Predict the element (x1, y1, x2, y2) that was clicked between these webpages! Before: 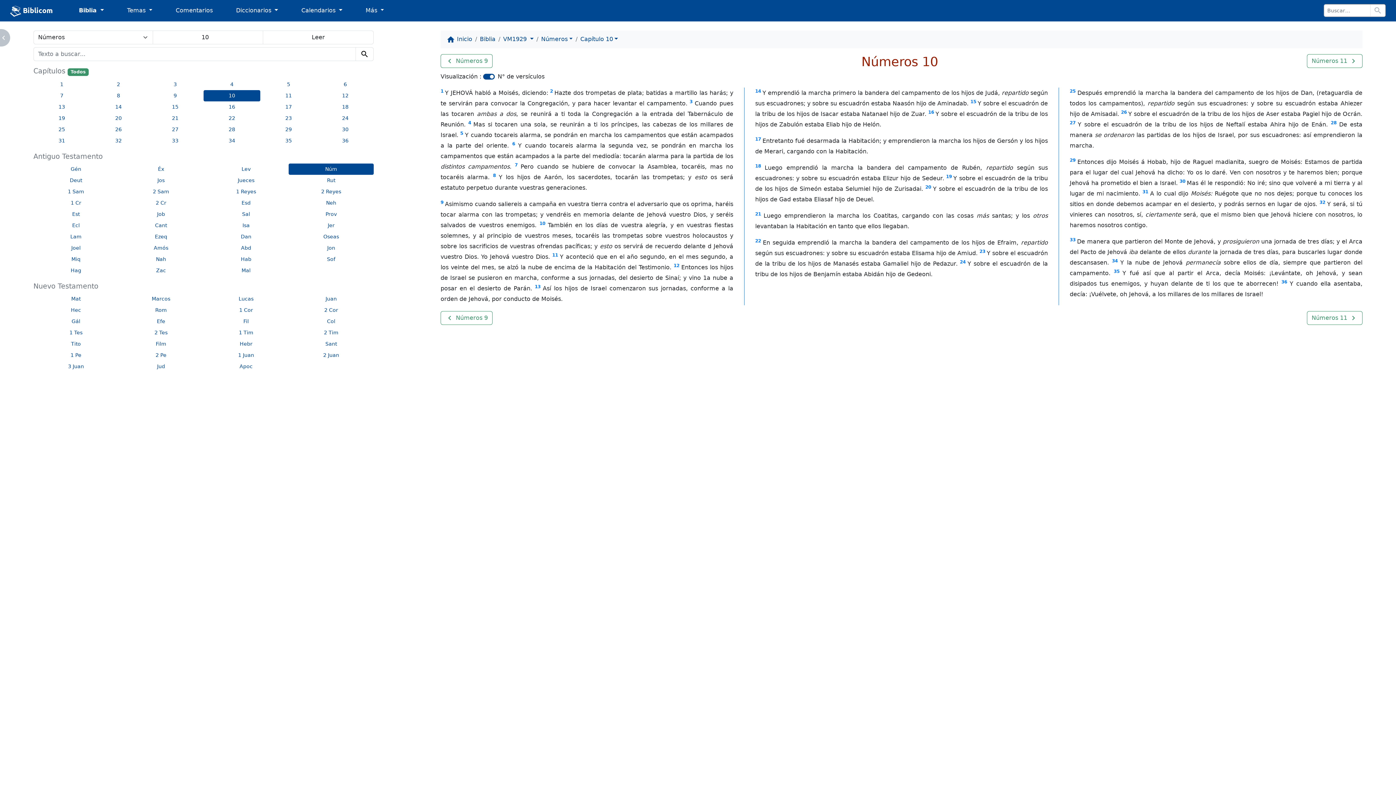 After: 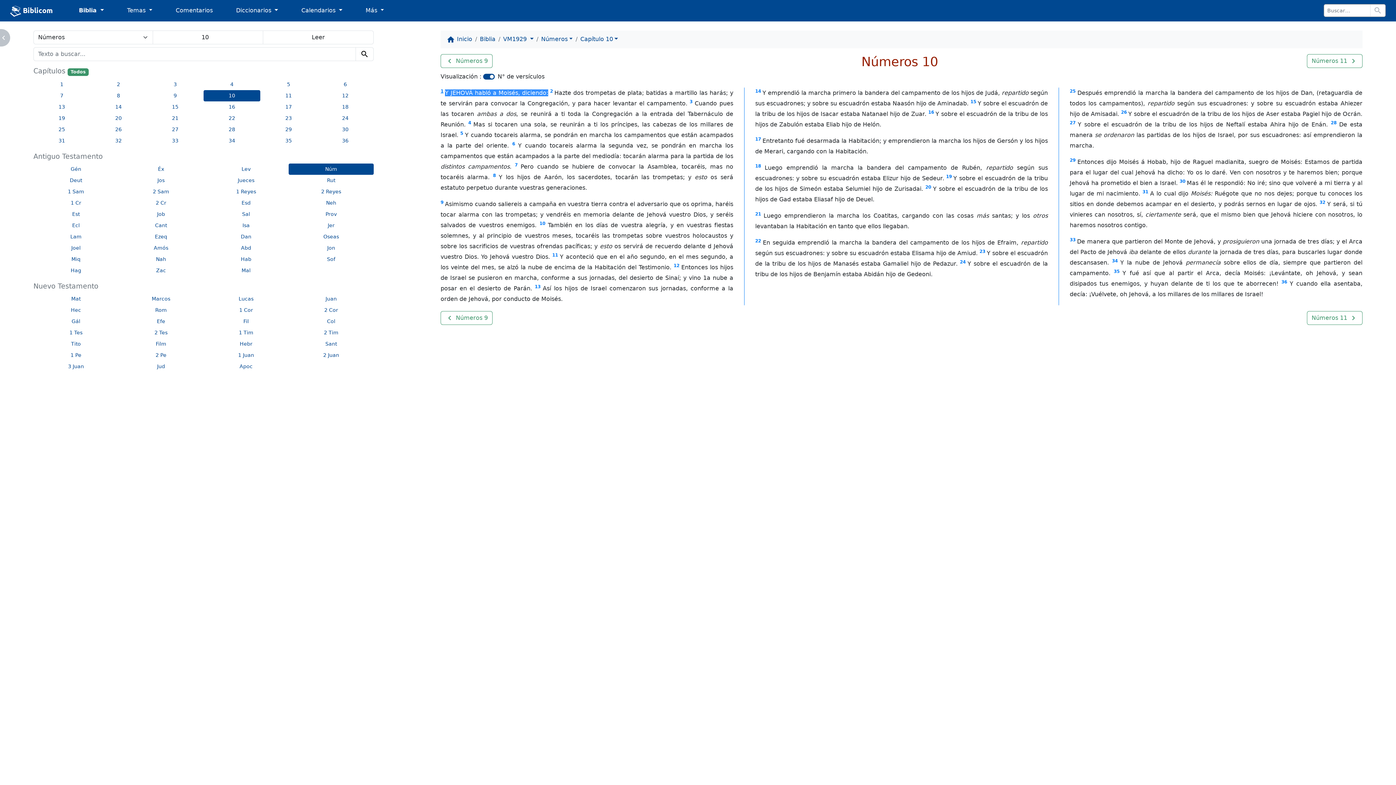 Action: label: 1 bbox: (440, 88, 443, 93)